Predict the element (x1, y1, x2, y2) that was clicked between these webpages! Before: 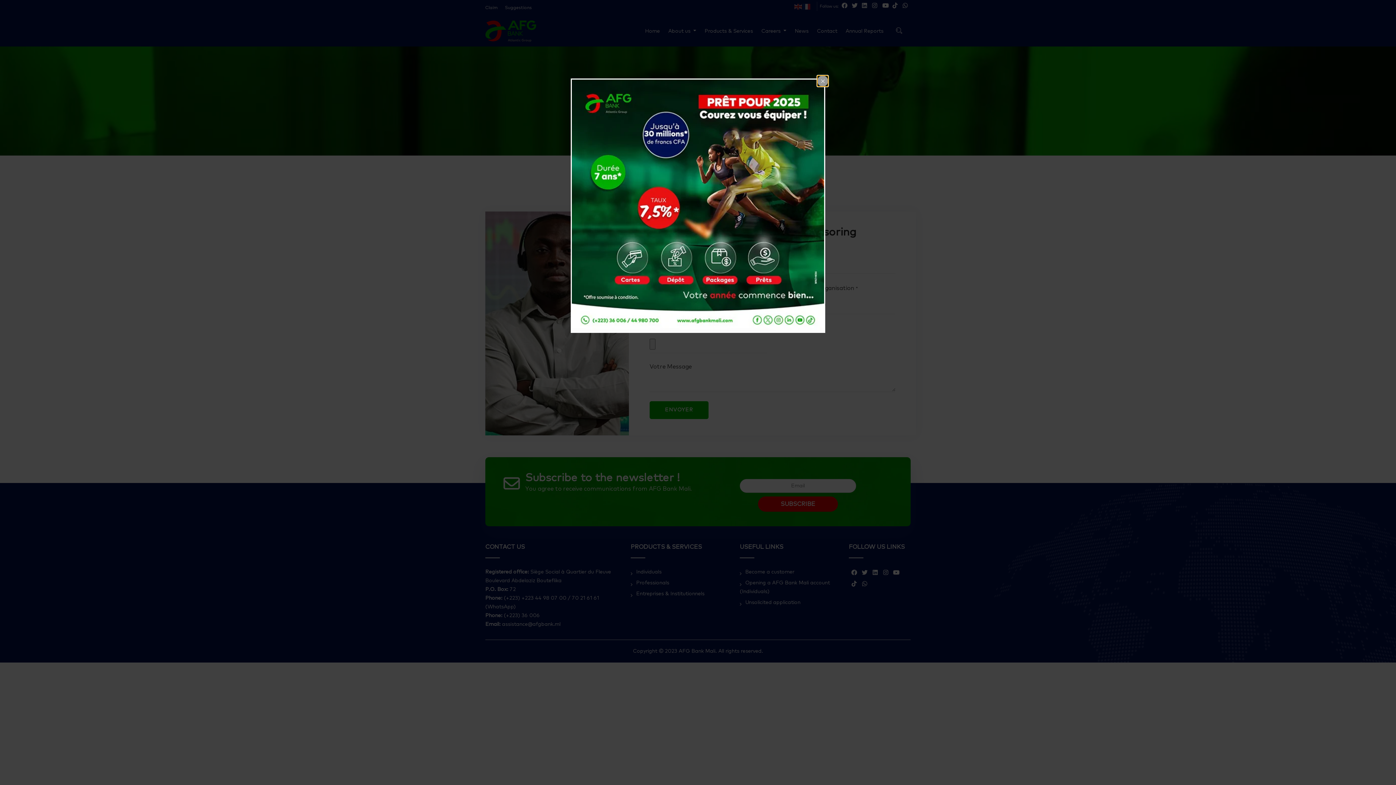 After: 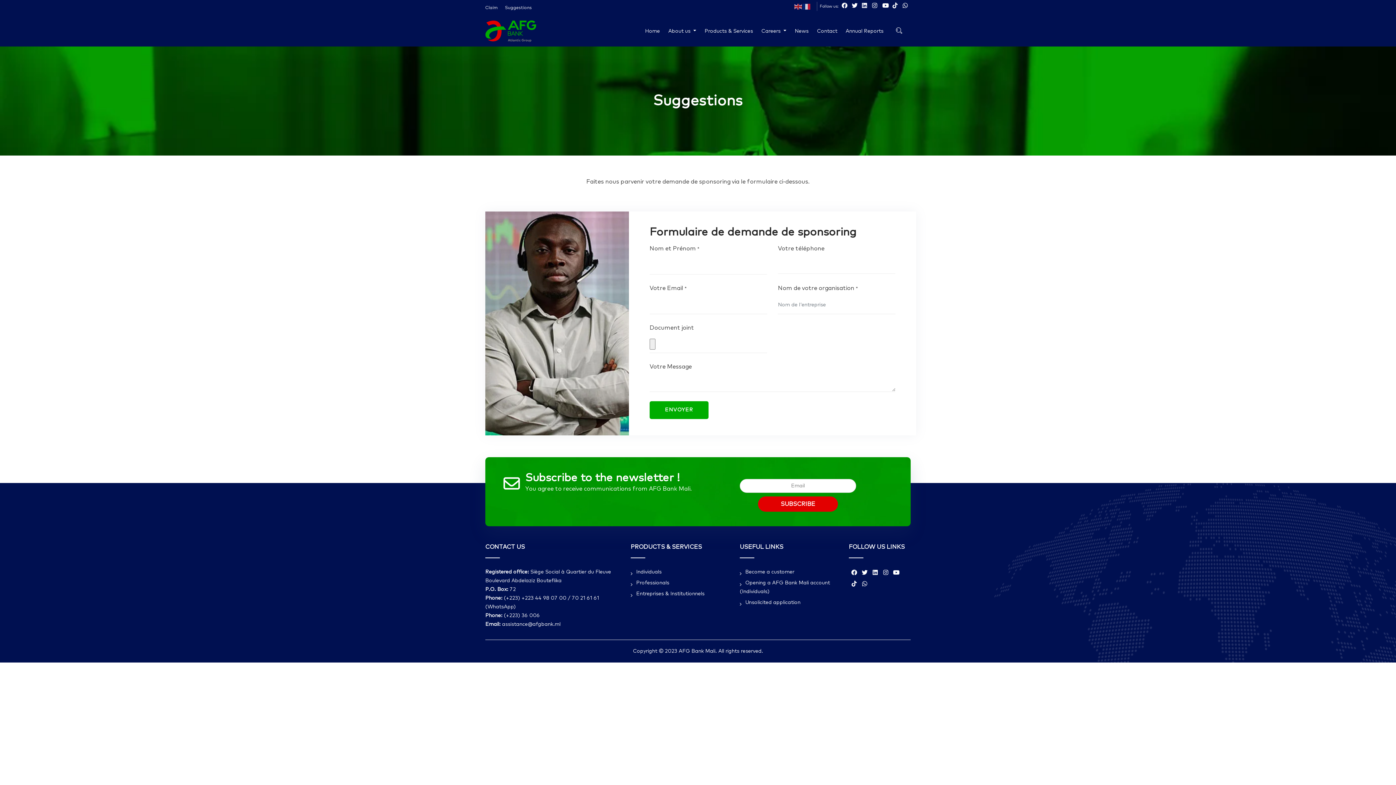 Action: bbox: (817, 75, 828, 86) label: Close popup